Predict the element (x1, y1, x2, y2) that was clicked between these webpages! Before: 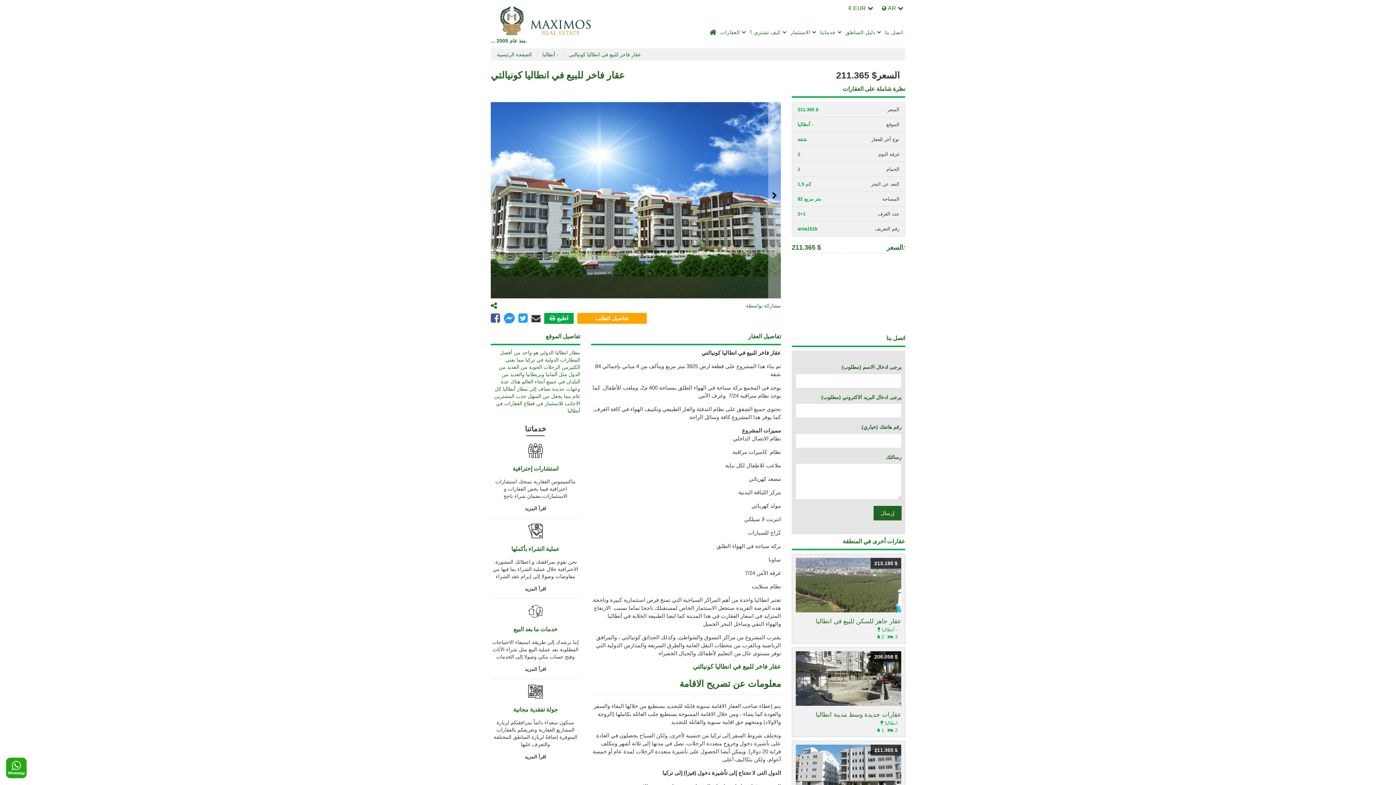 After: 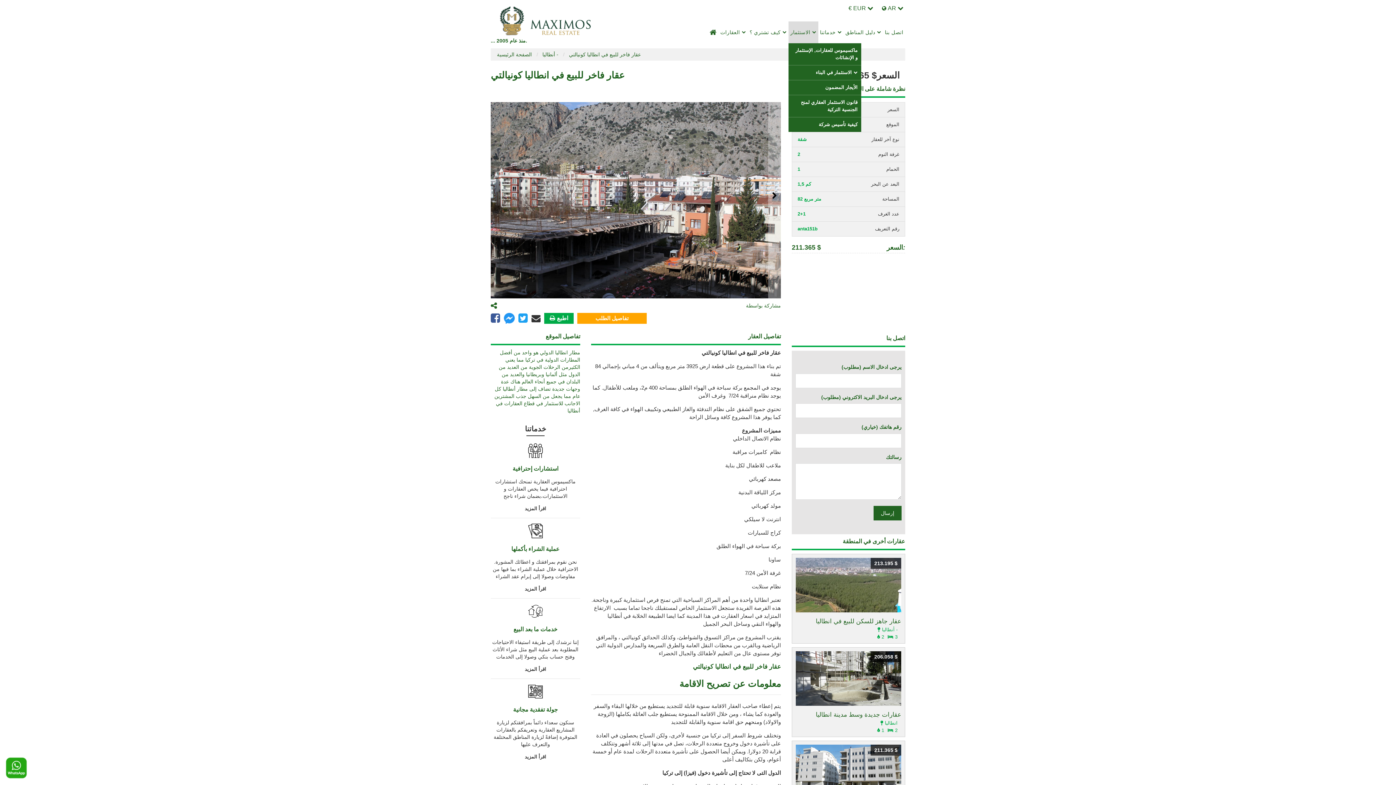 Action: label: الاستثمار bbox: (788, 21, 818, 43)